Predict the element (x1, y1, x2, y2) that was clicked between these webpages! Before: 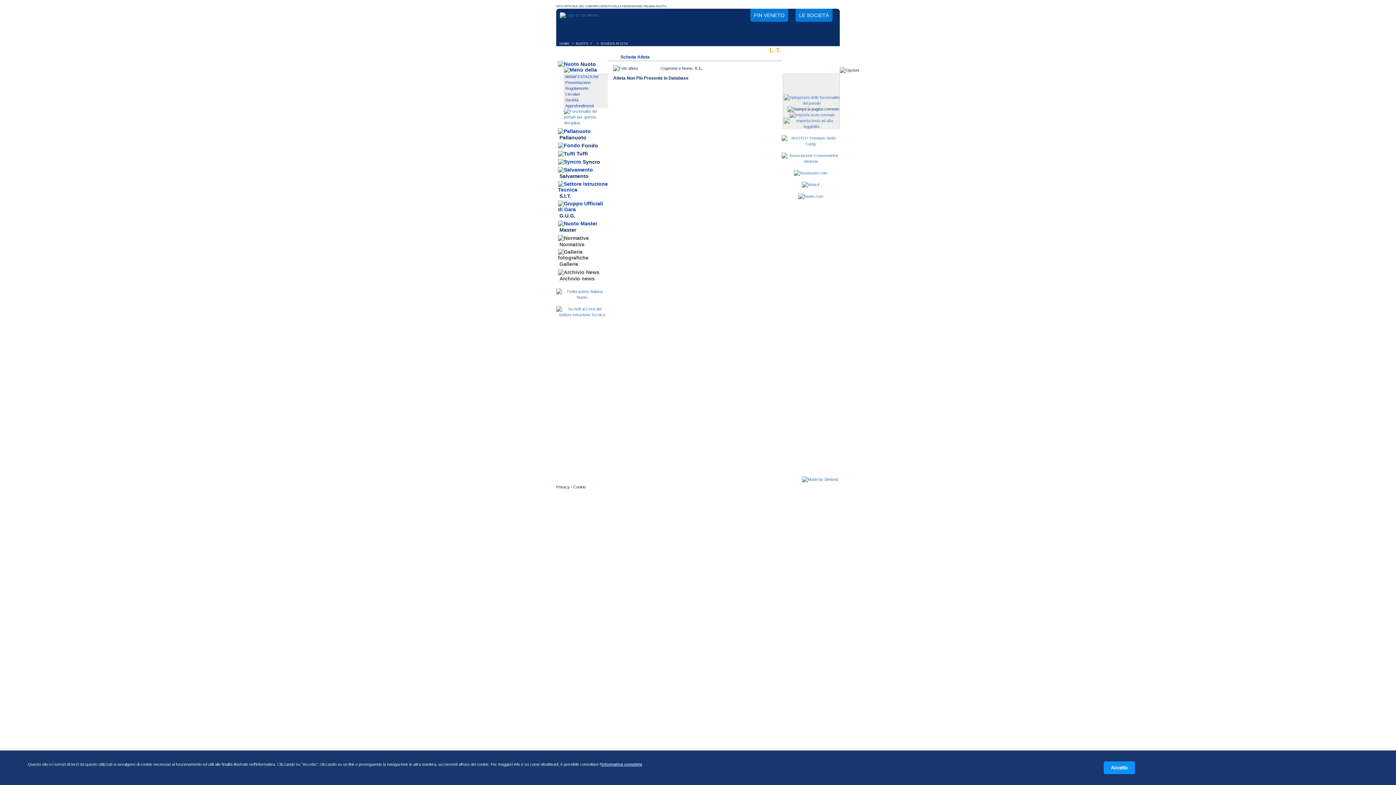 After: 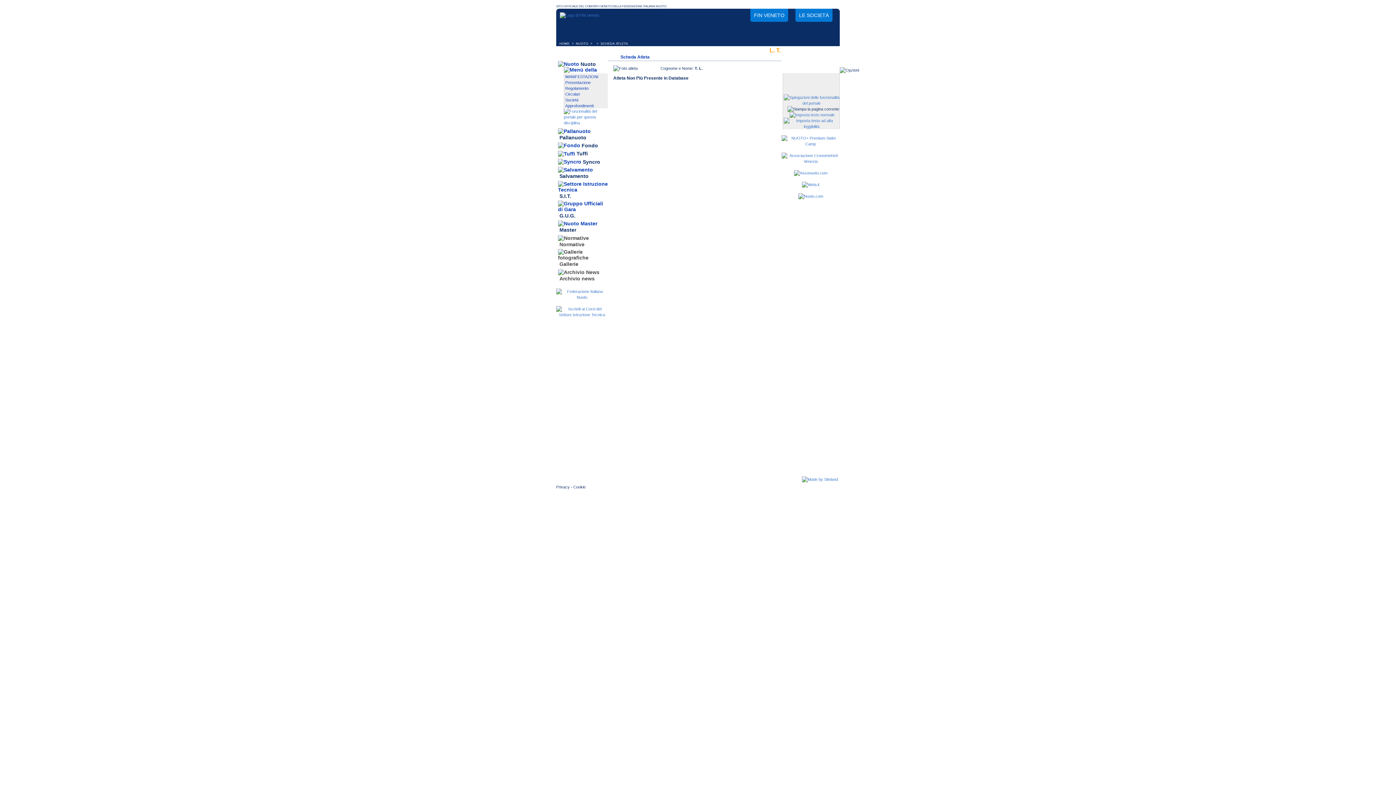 Action: label: Accetto bbox: (1103, 761, 1135, 774)